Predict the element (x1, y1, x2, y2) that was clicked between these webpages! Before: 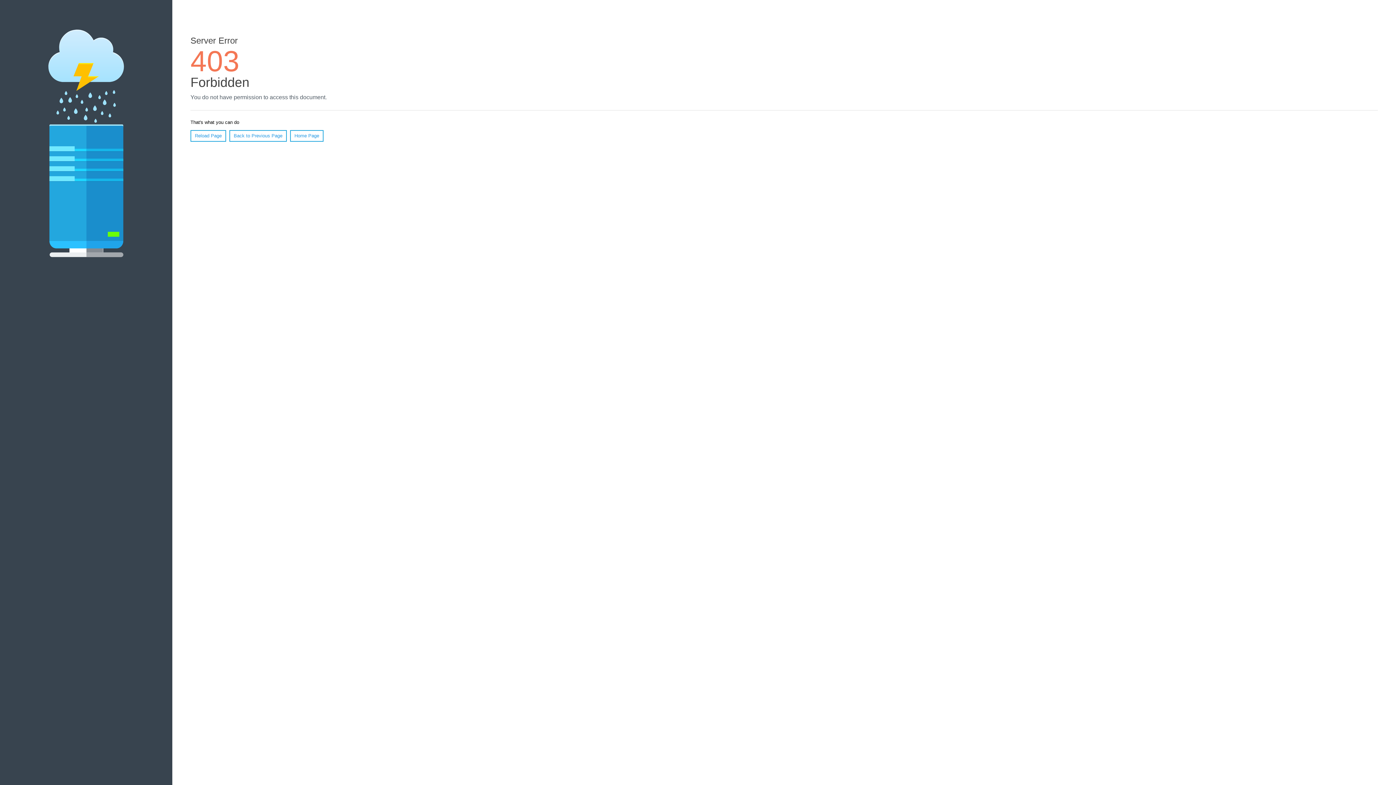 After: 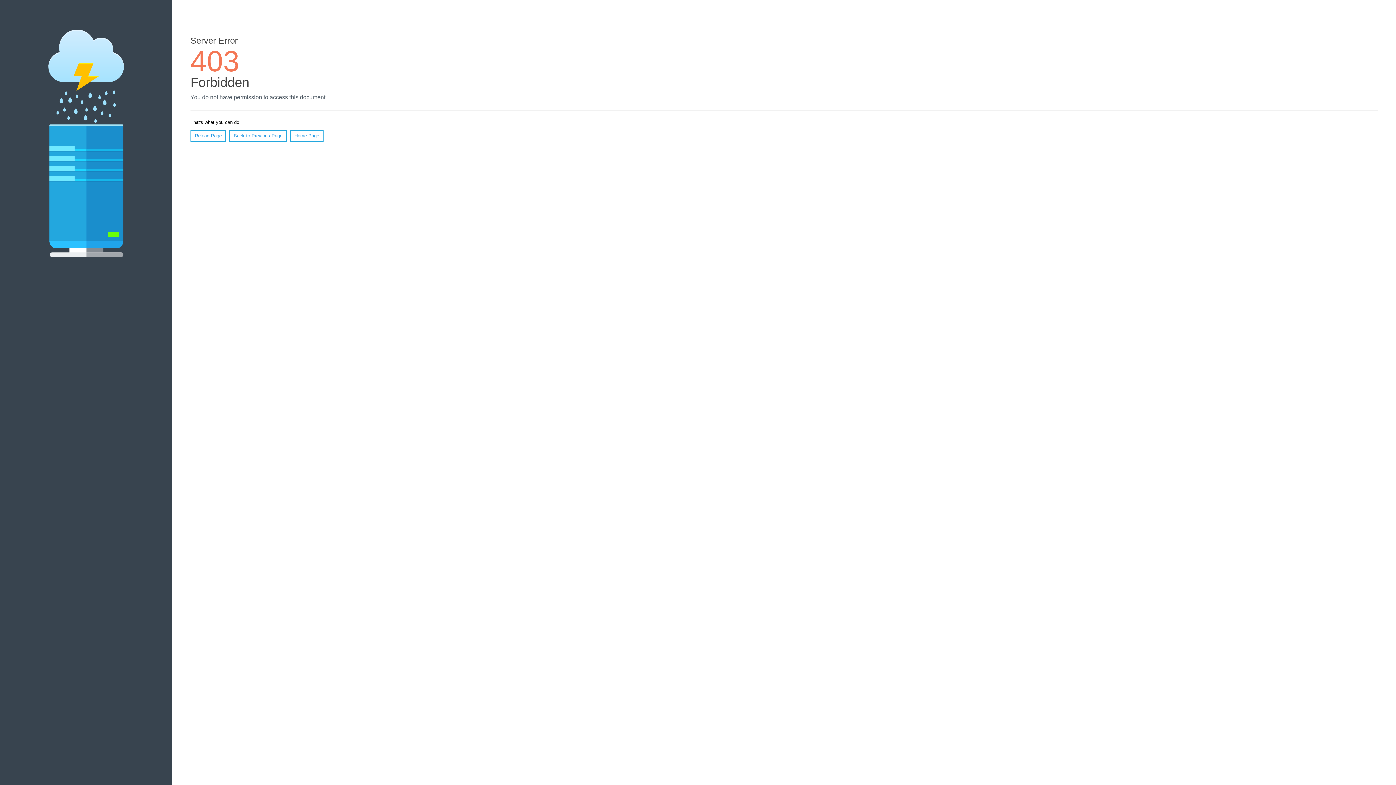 Action: bbox: (290, 130, 323, 141) label: Home Page